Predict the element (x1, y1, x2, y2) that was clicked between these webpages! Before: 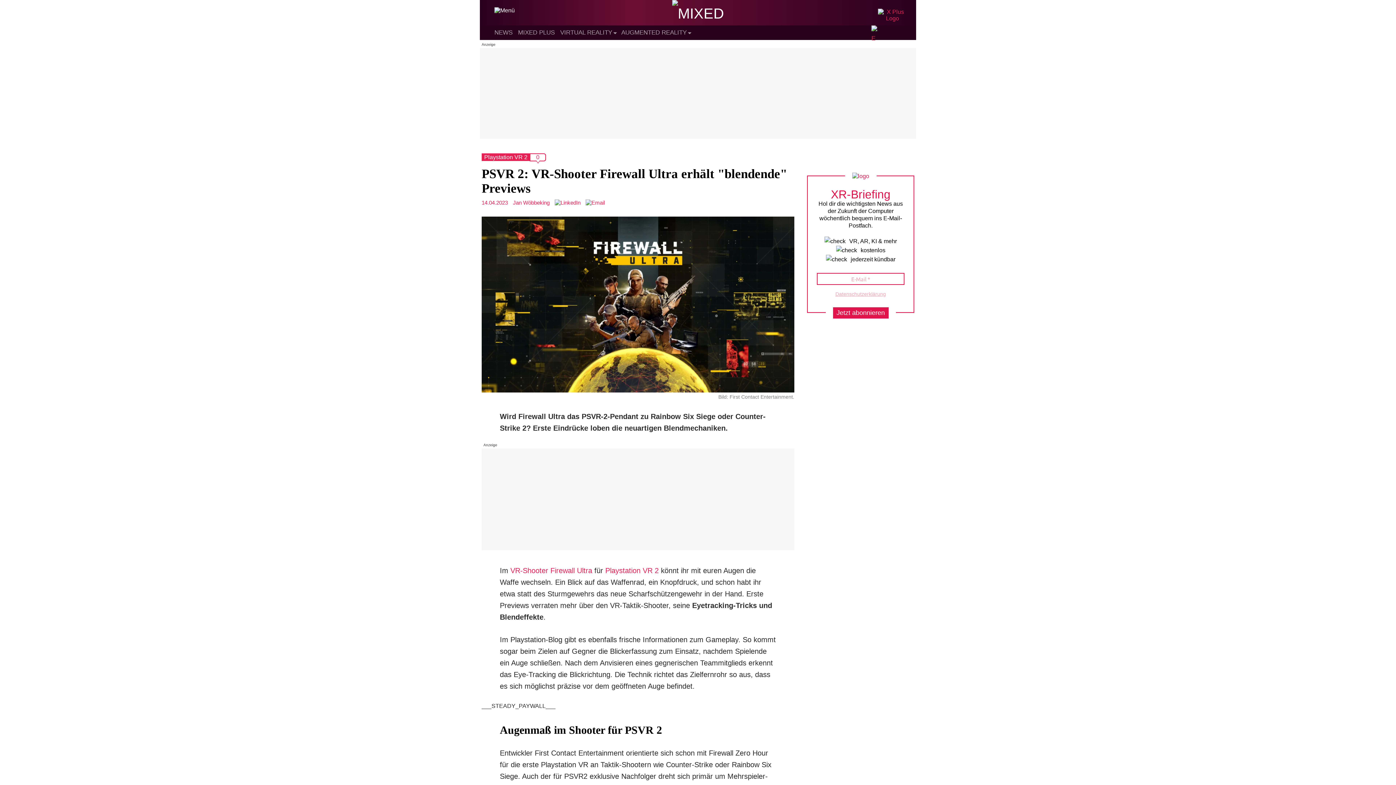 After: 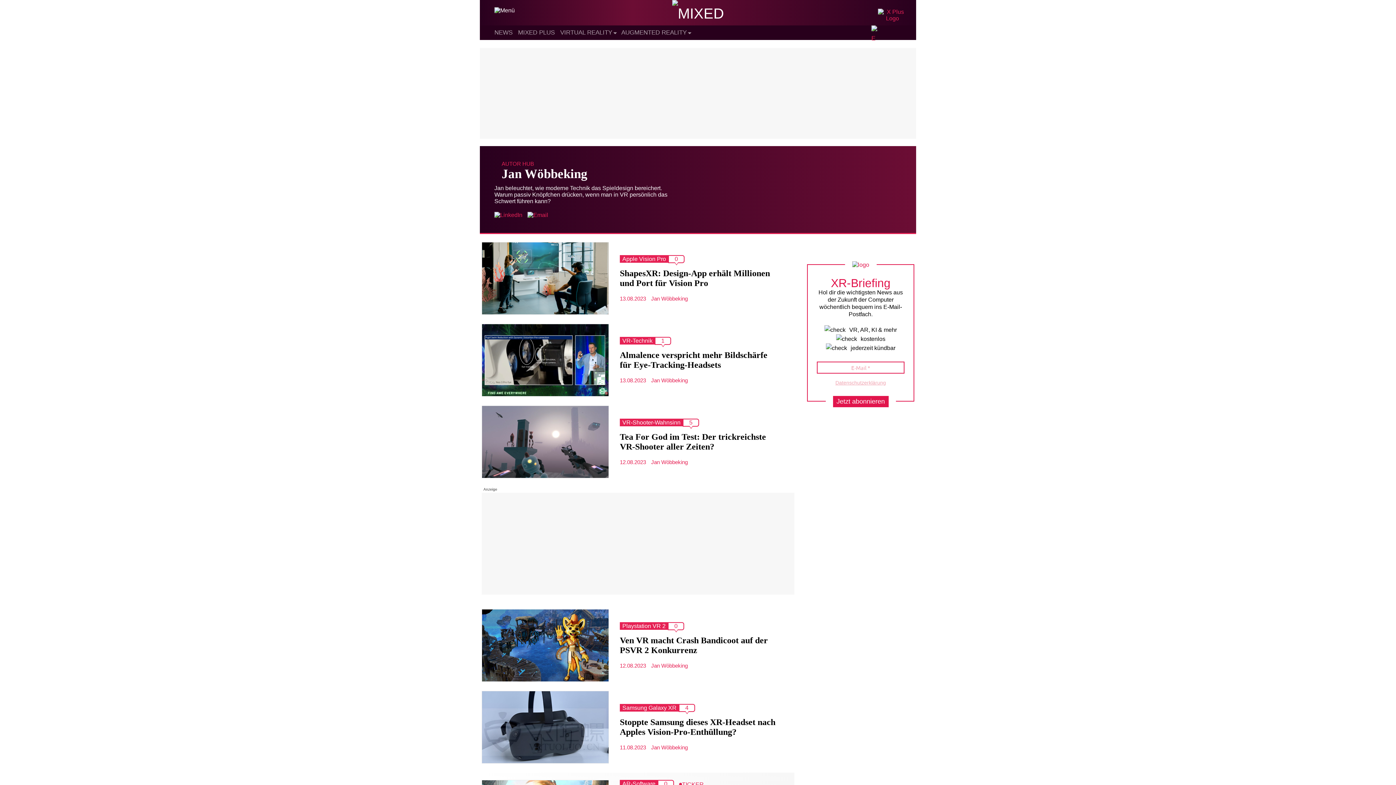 Action: label: Jan Wöbbeking bbox: (513, 199, 549, 205)